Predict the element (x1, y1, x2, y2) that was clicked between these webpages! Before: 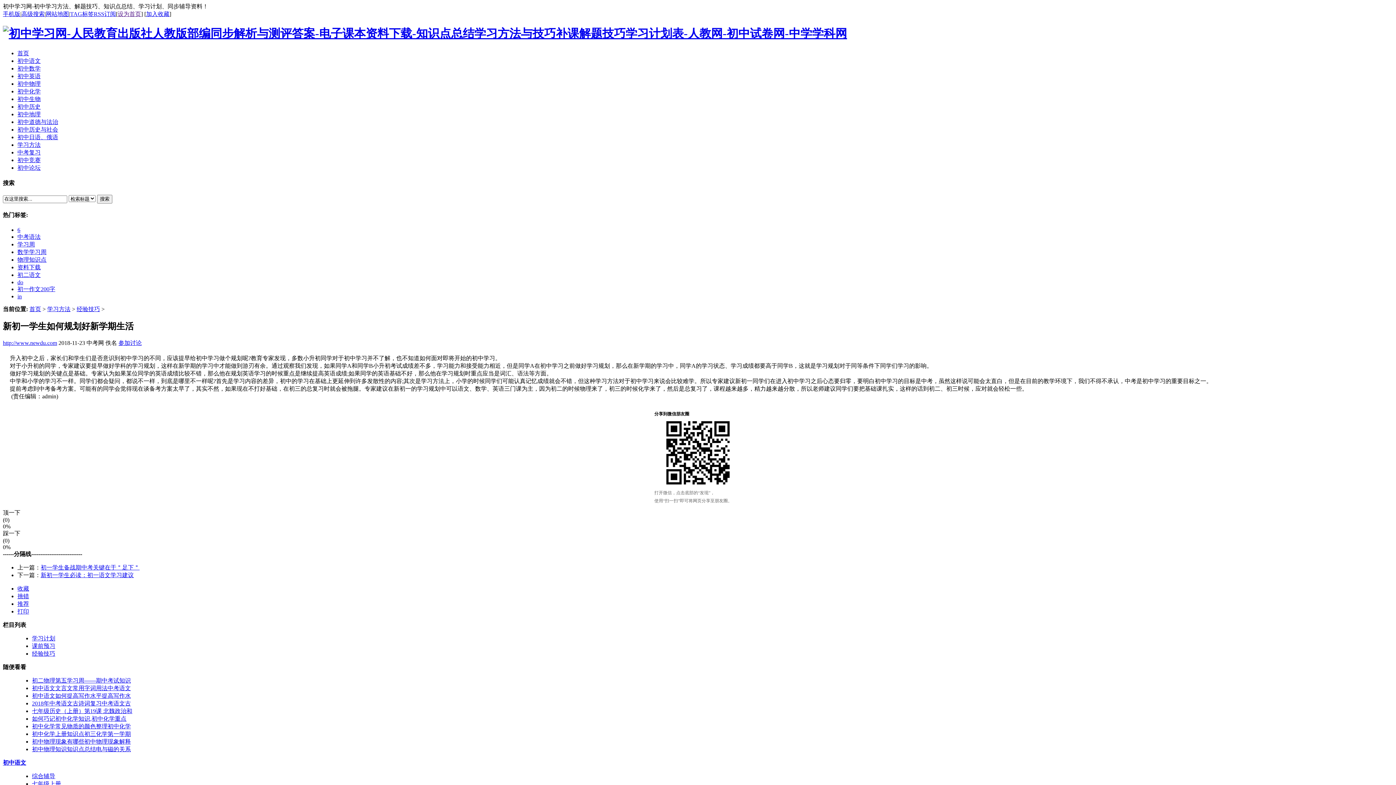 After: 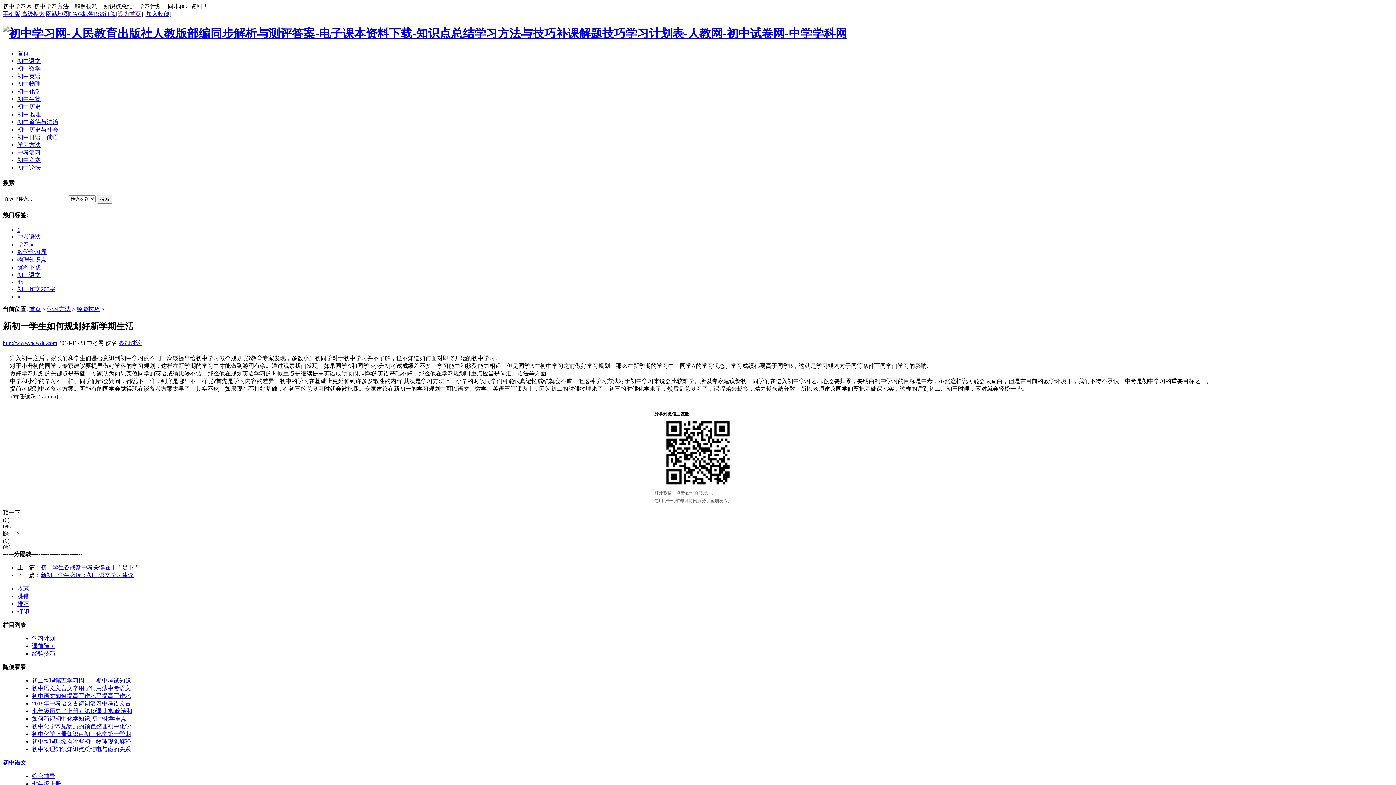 Action: bbox: (117, 10, 141, 17) label: 设为首页